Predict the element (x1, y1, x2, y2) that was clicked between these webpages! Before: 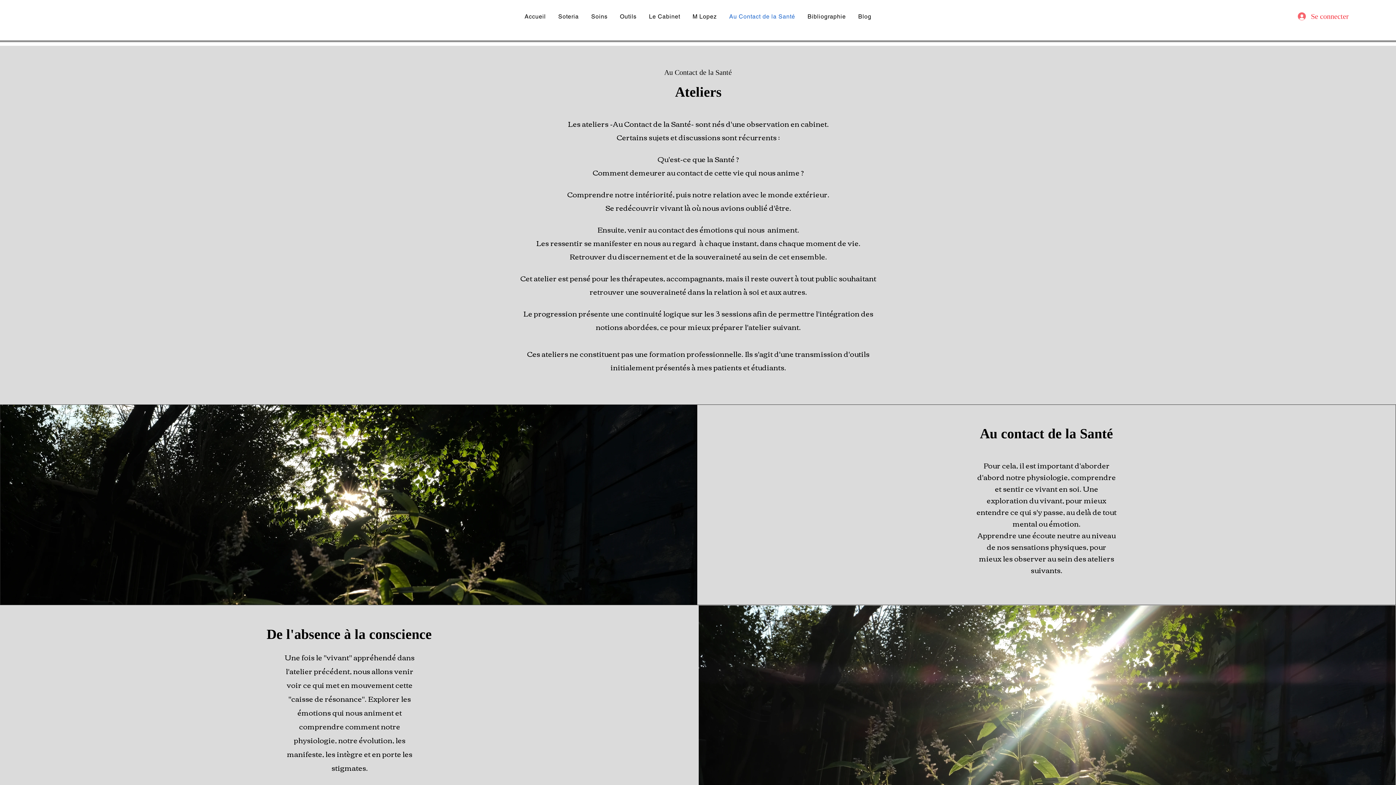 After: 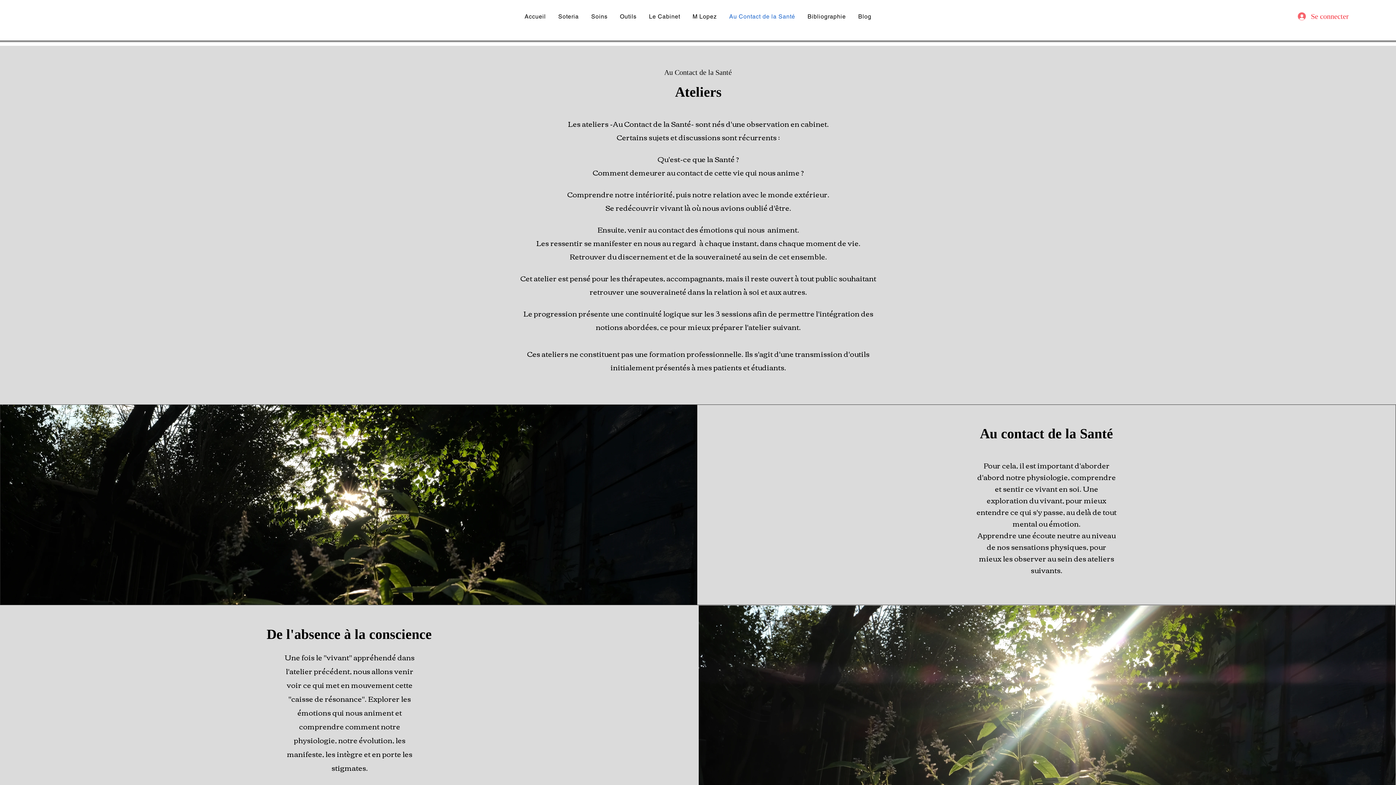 Action: label: Au Contact de la Santé bbox: (724, 9, 800, 23)